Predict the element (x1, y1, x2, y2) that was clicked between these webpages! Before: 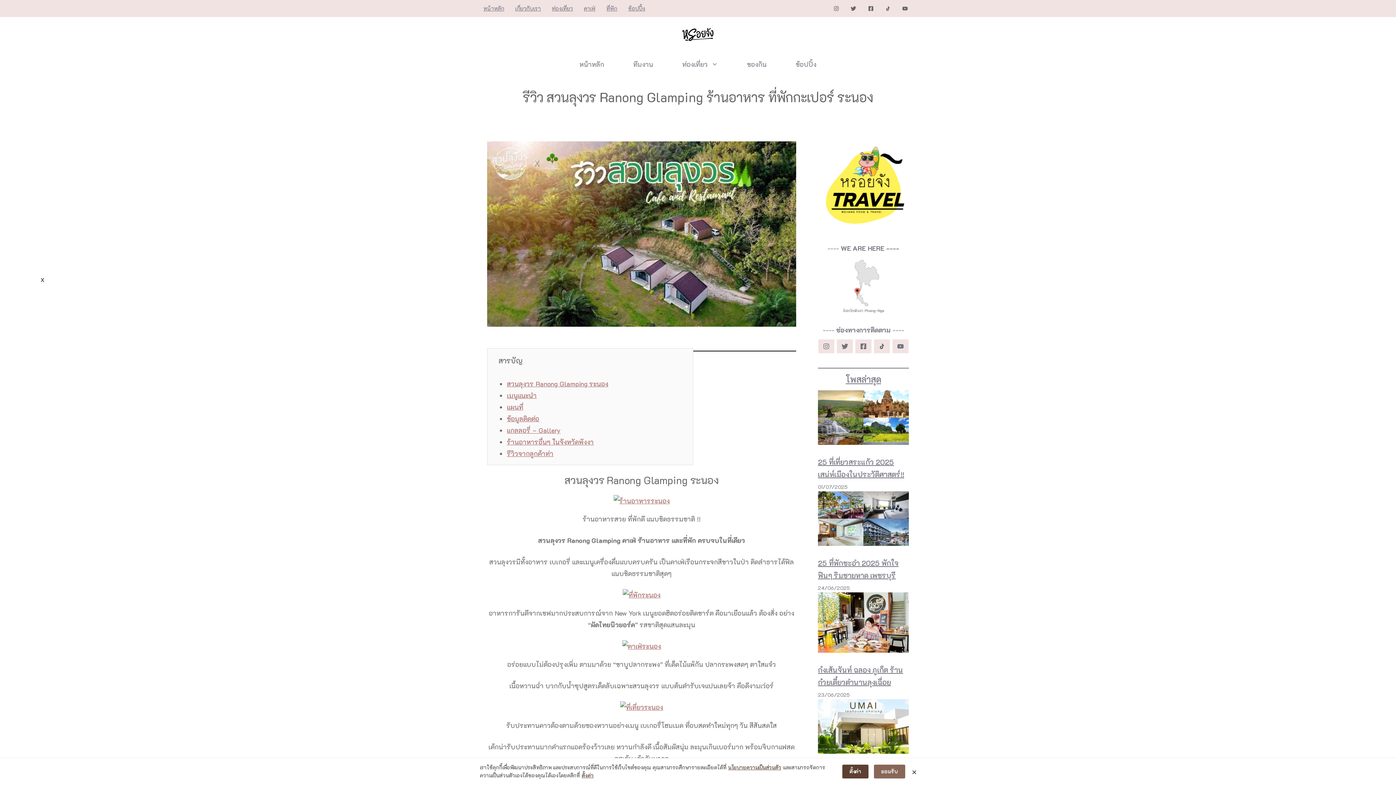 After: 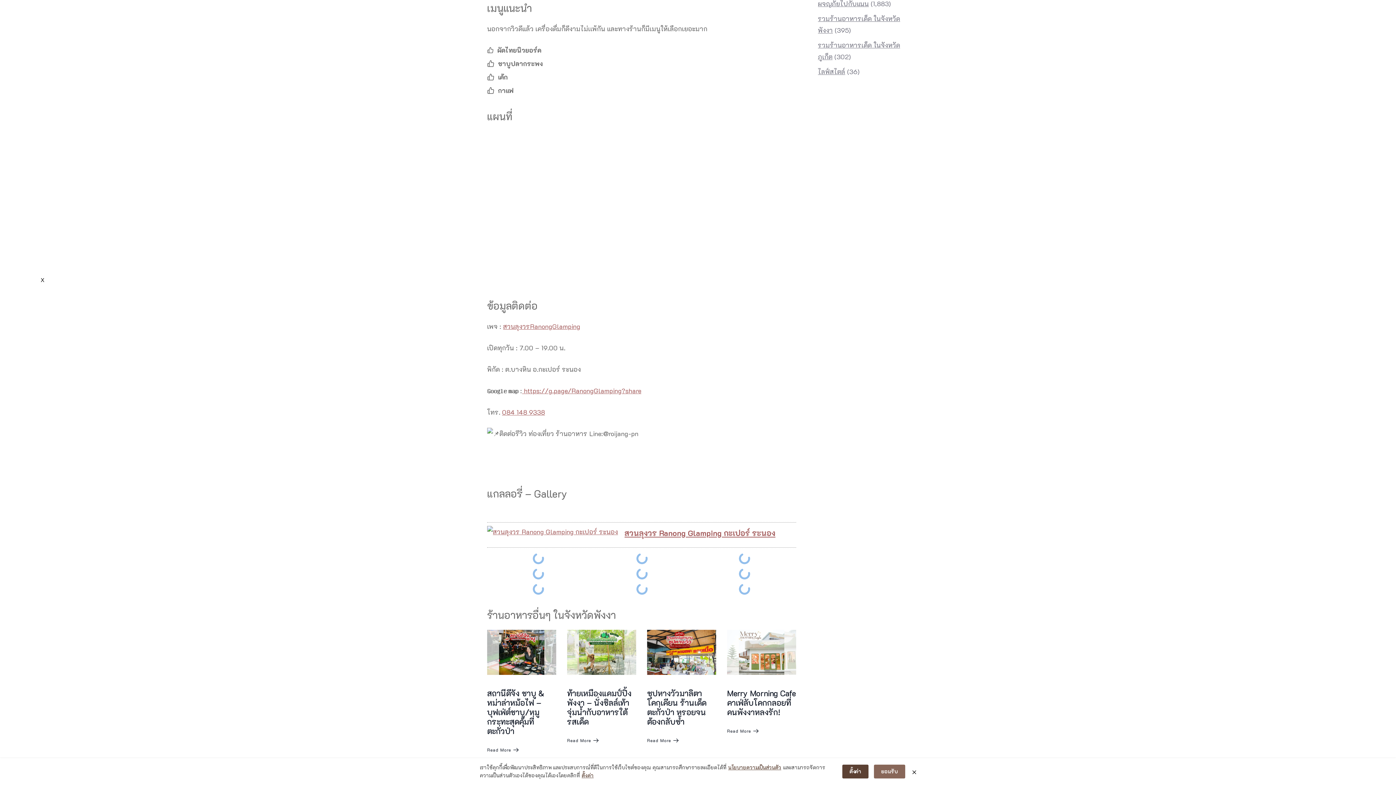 Action: label: เมนูแนะนำ bbox: (507, 390, 536, 399)